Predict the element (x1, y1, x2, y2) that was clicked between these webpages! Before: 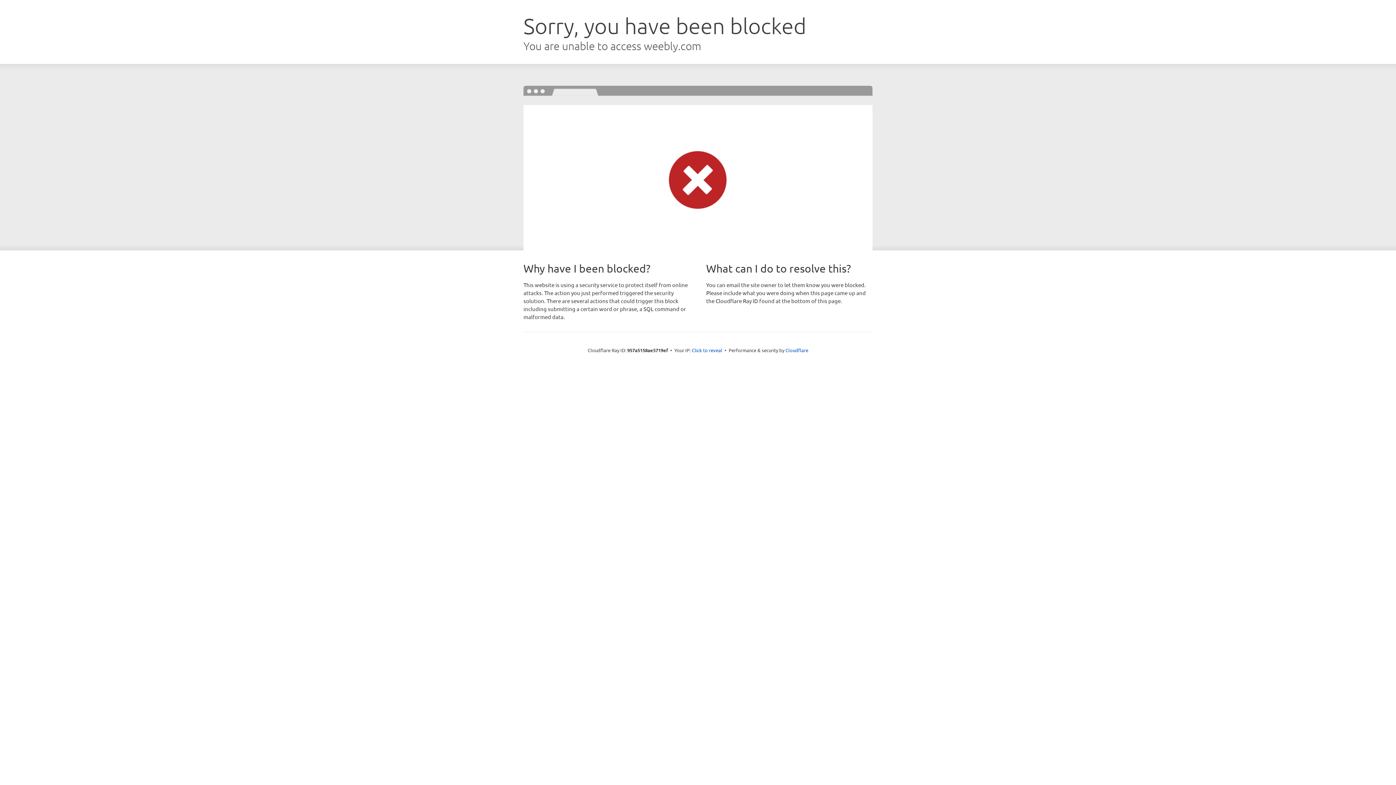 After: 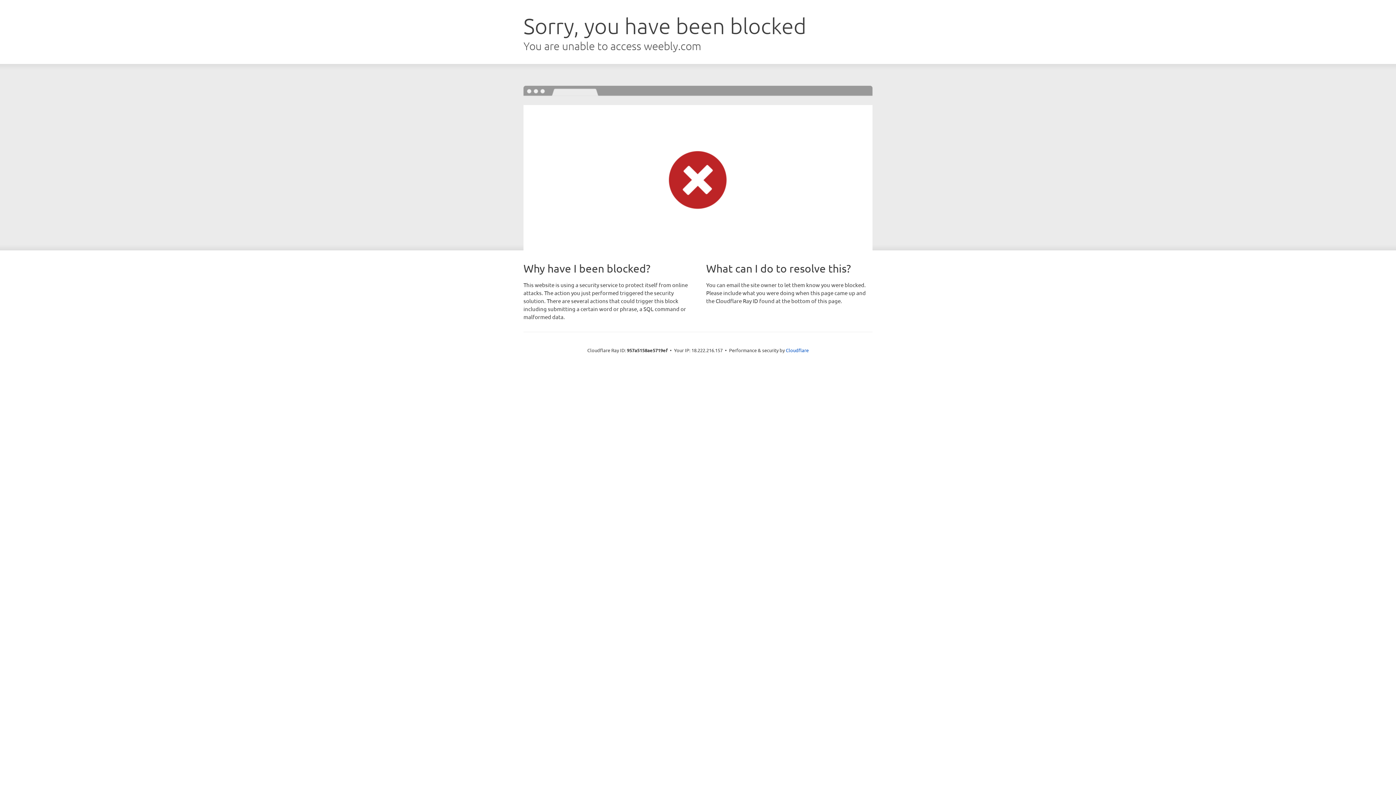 Action: label: Click to reveal bbox: (692, 346, 722, 353)